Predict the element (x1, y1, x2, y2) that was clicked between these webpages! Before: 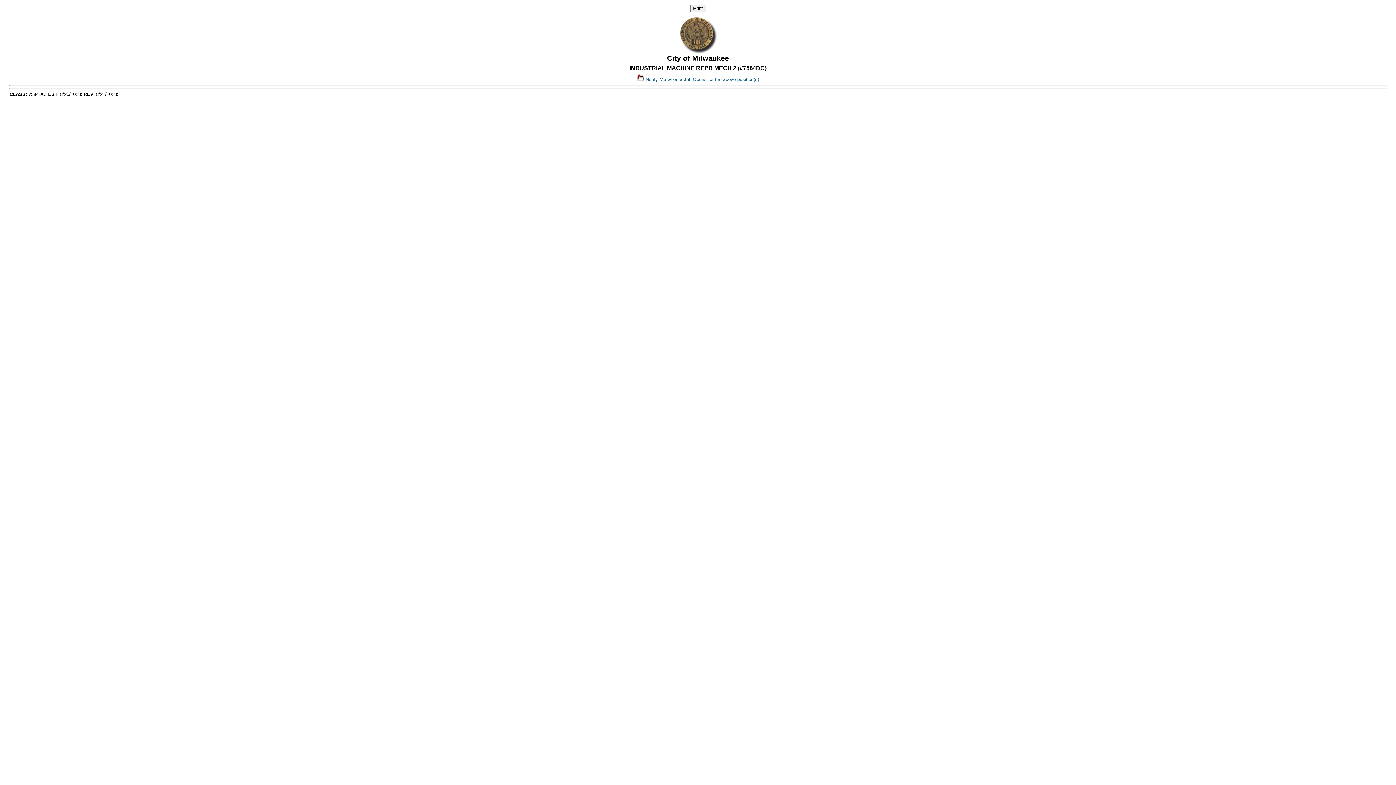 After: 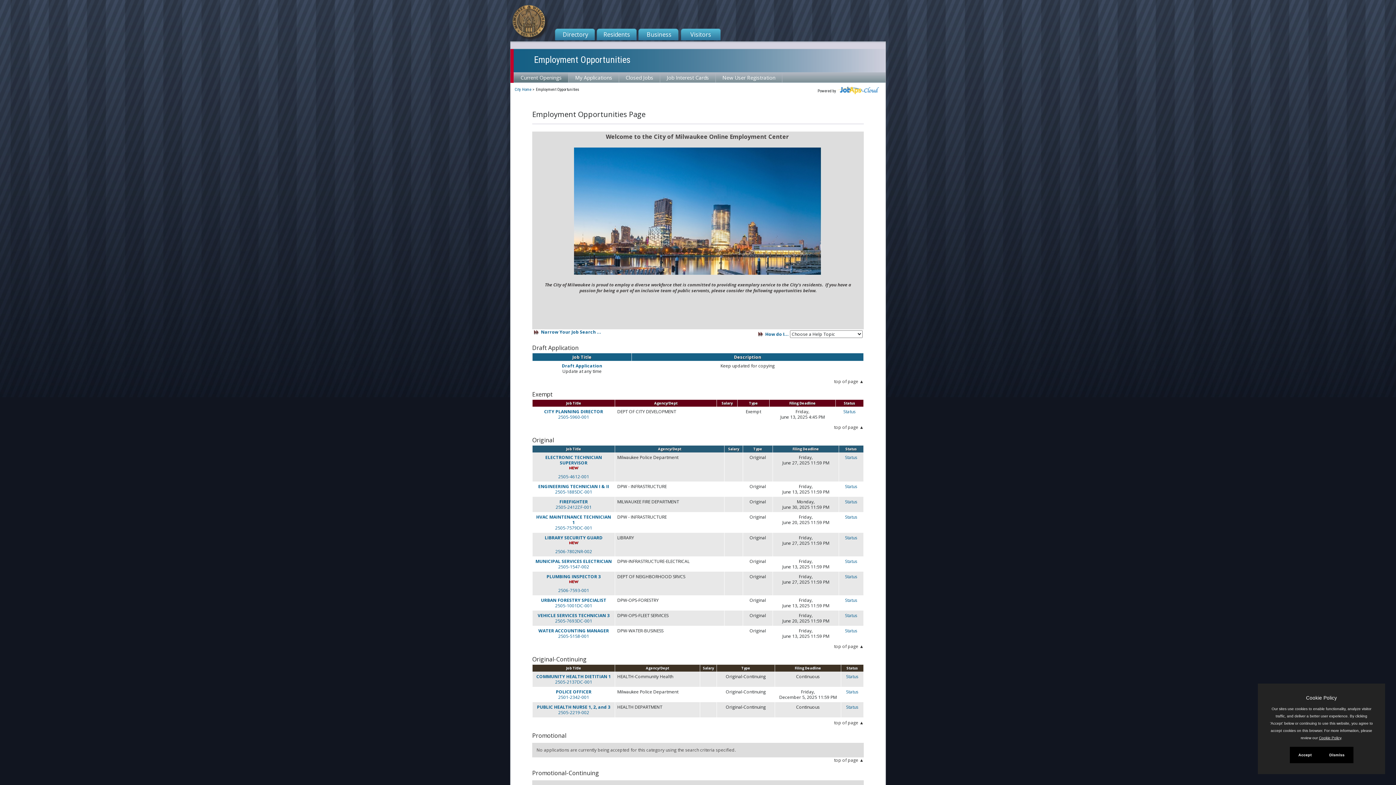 Action: bbox: (679, 49, 716, 54)